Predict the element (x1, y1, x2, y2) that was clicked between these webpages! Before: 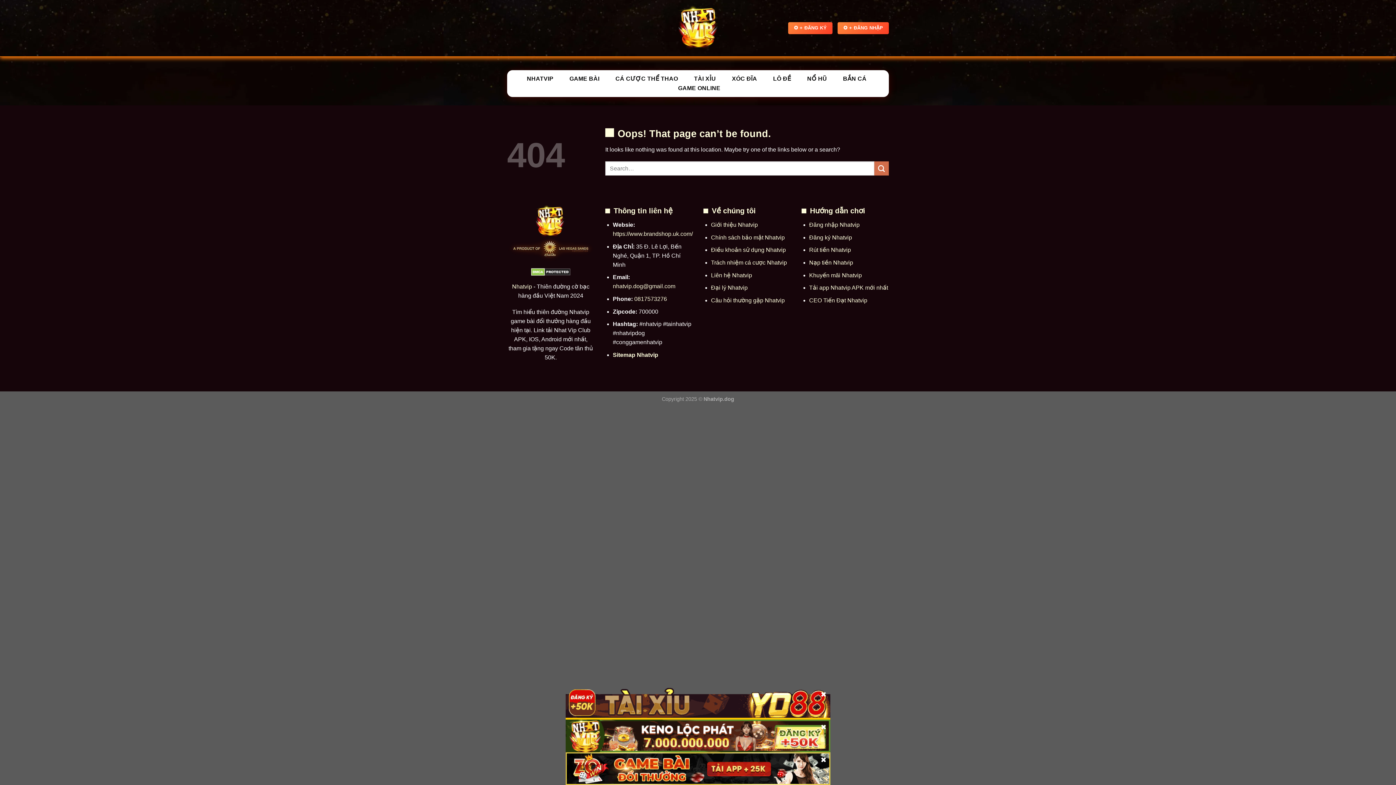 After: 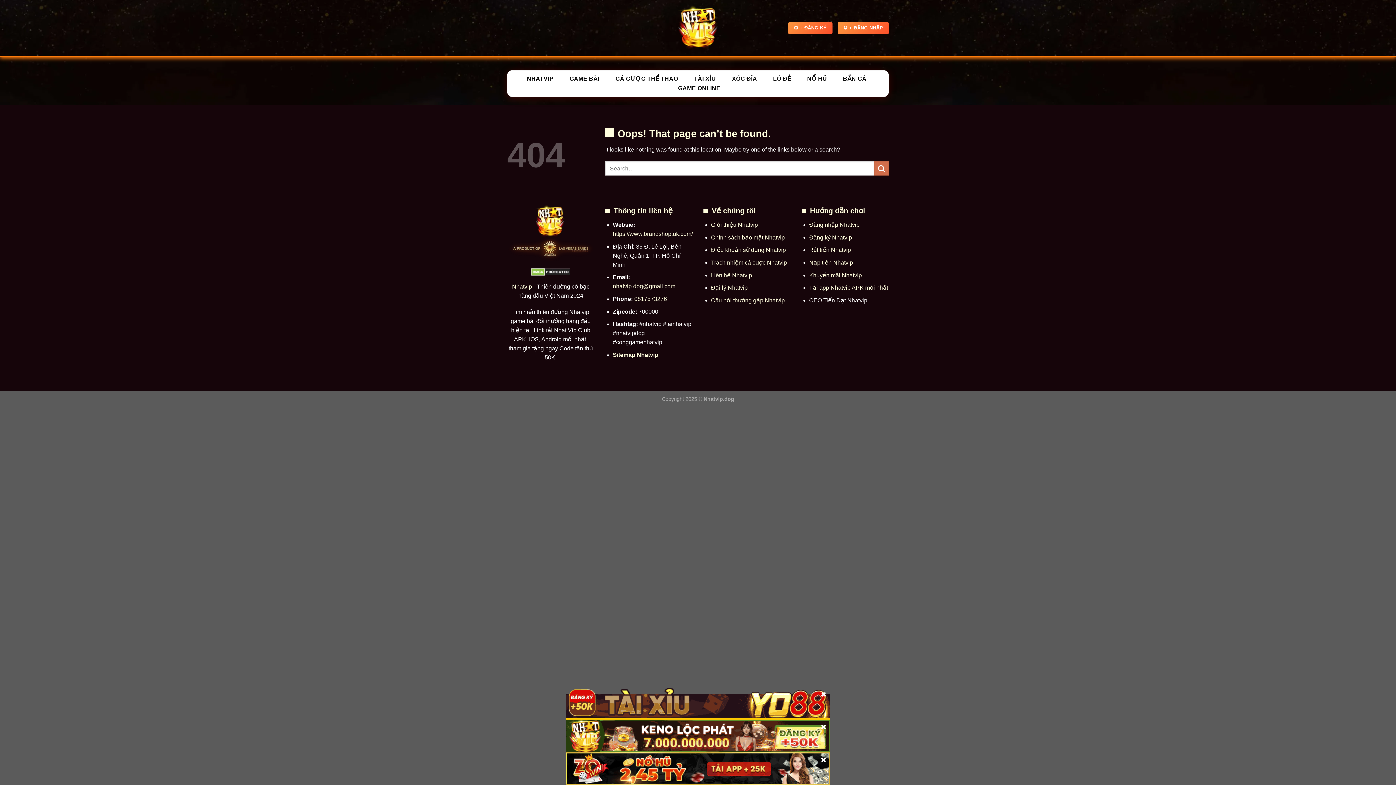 Action: label: CEO Tiến Đạt Nhatvip bbox: (809, 297, 867, 303)